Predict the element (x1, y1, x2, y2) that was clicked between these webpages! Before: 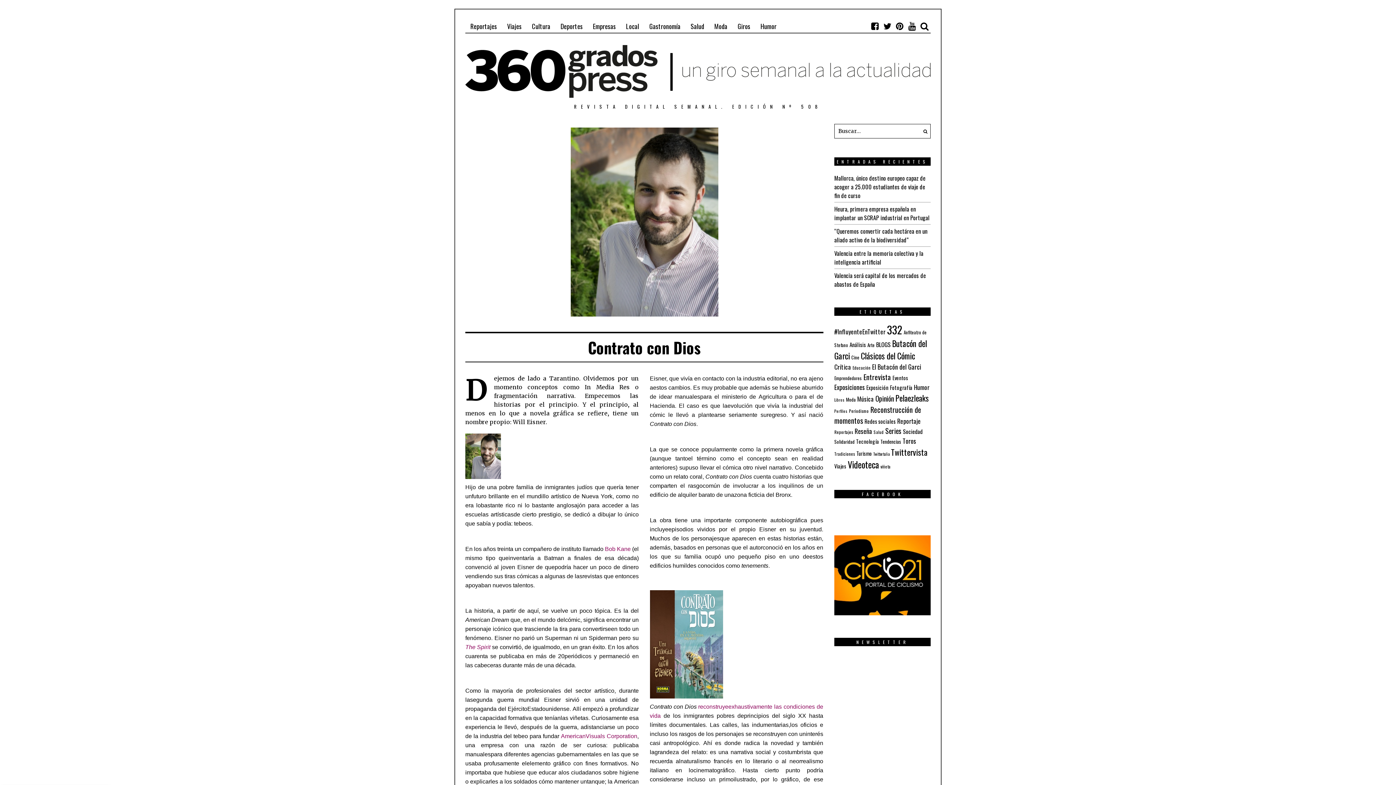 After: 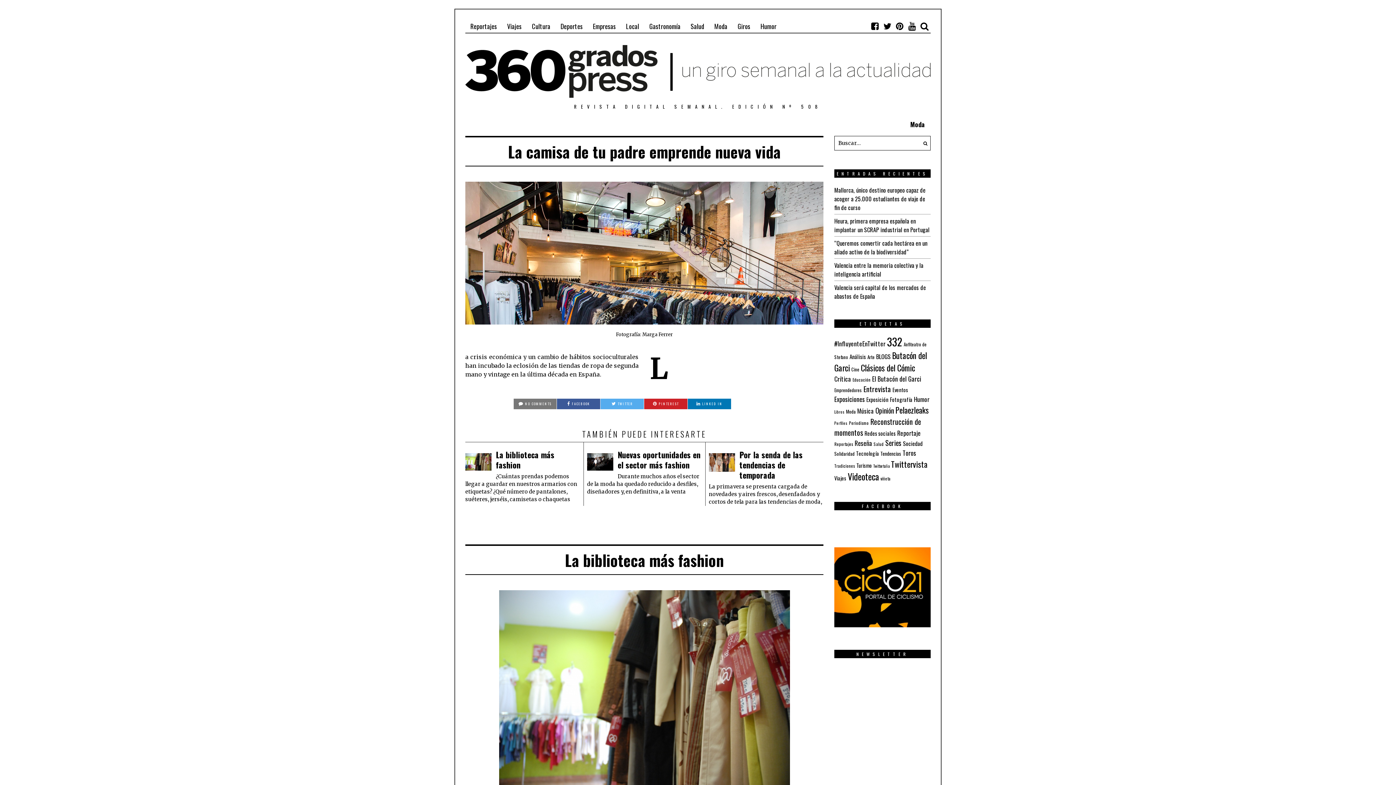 Action: label: Moda (15 elementos) bbox: (846, 395, 856, 403)